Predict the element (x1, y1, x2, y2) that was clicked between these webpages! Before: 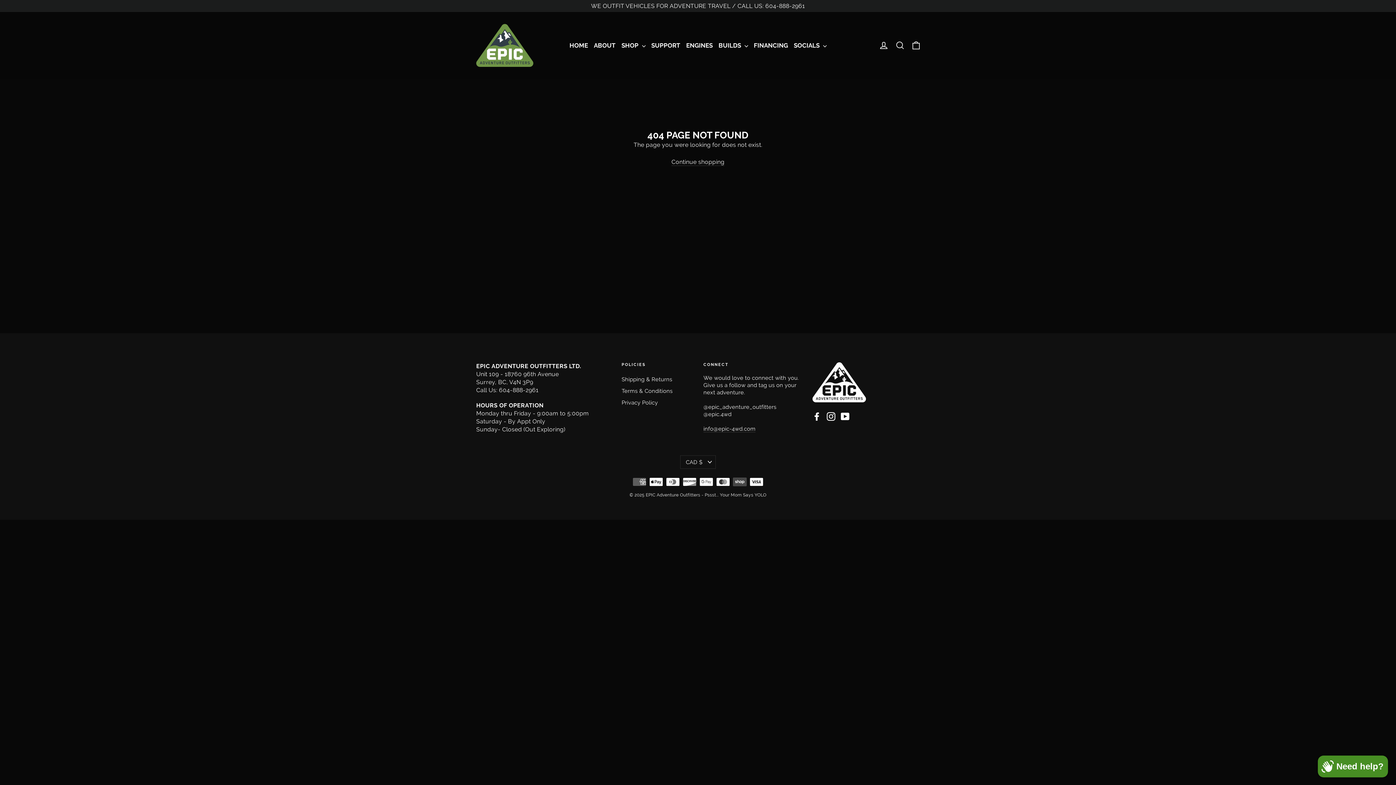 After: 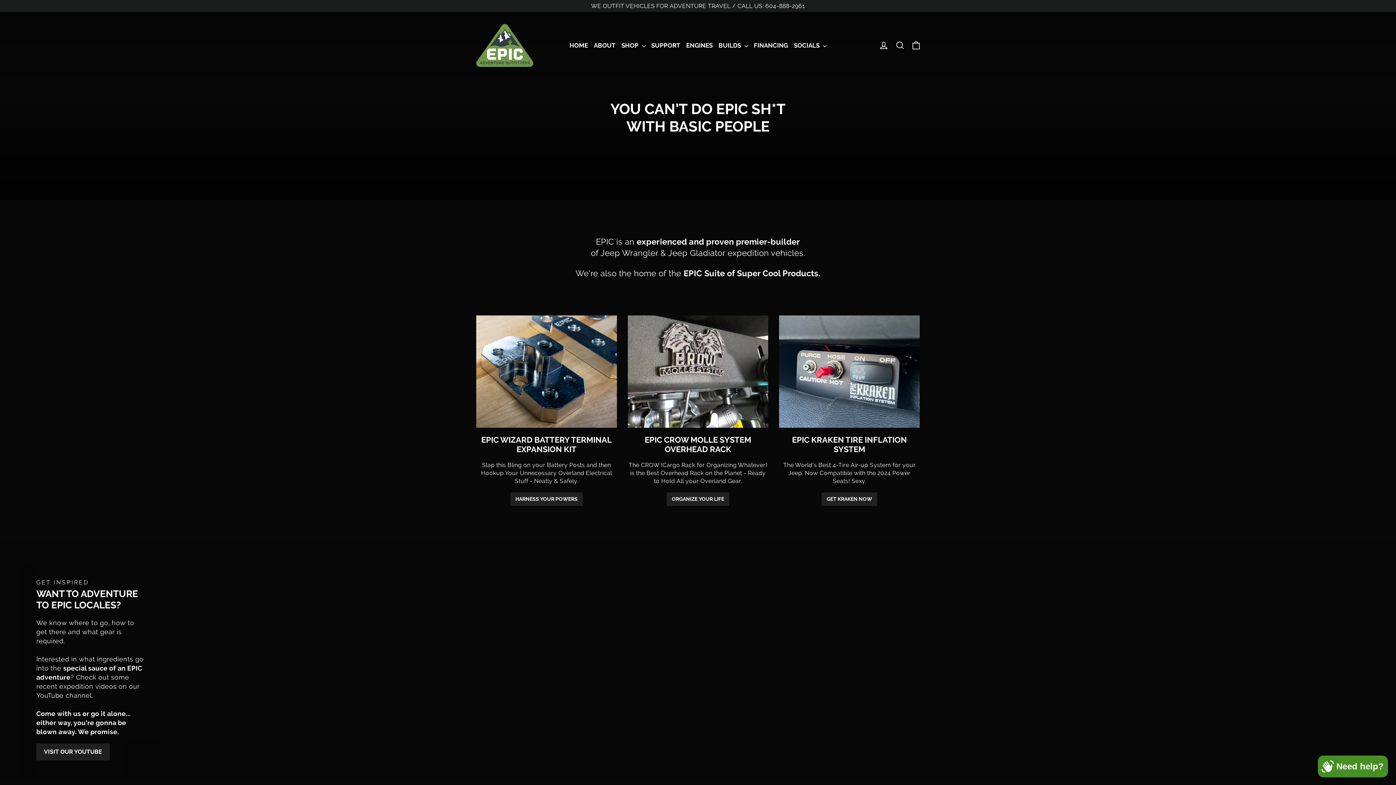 Action: bbox: (812, 362, 920, 402)